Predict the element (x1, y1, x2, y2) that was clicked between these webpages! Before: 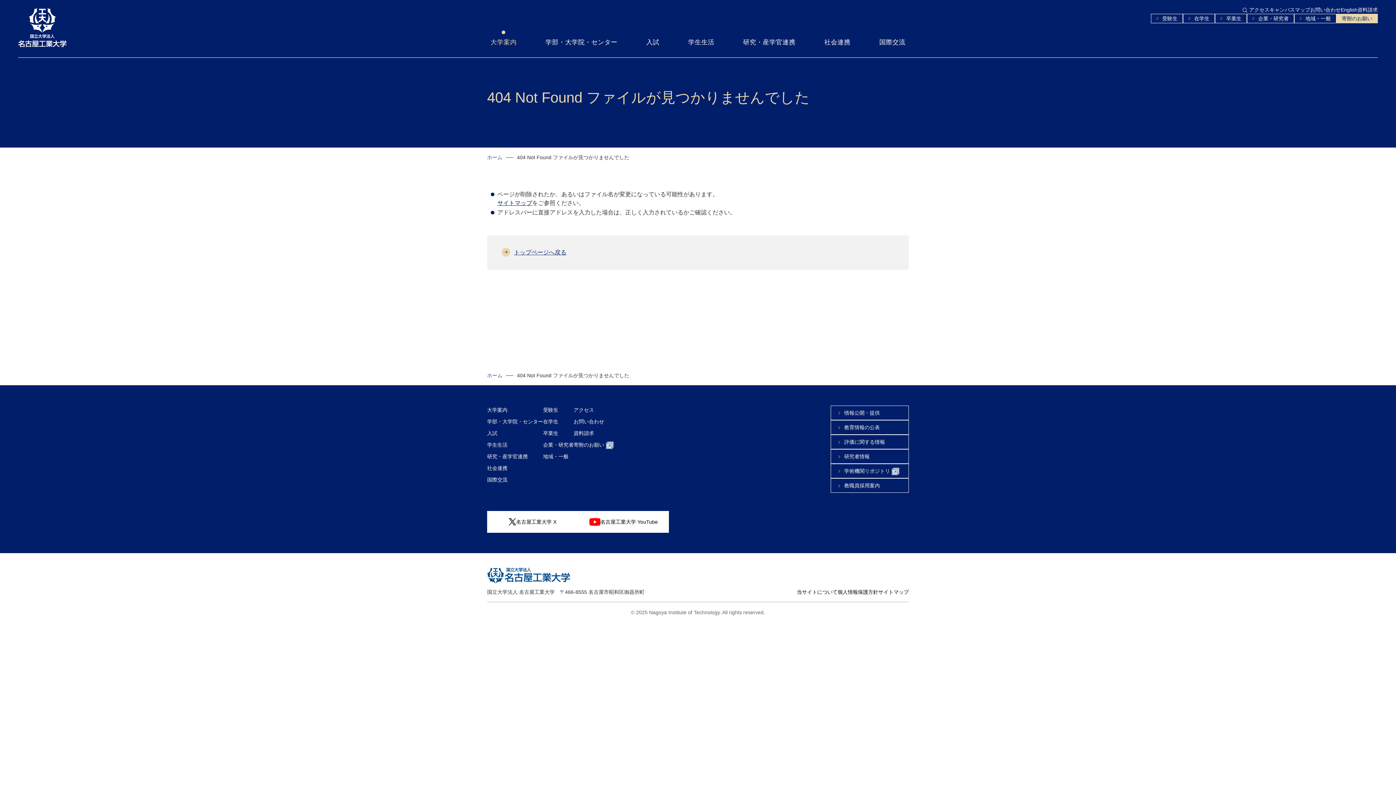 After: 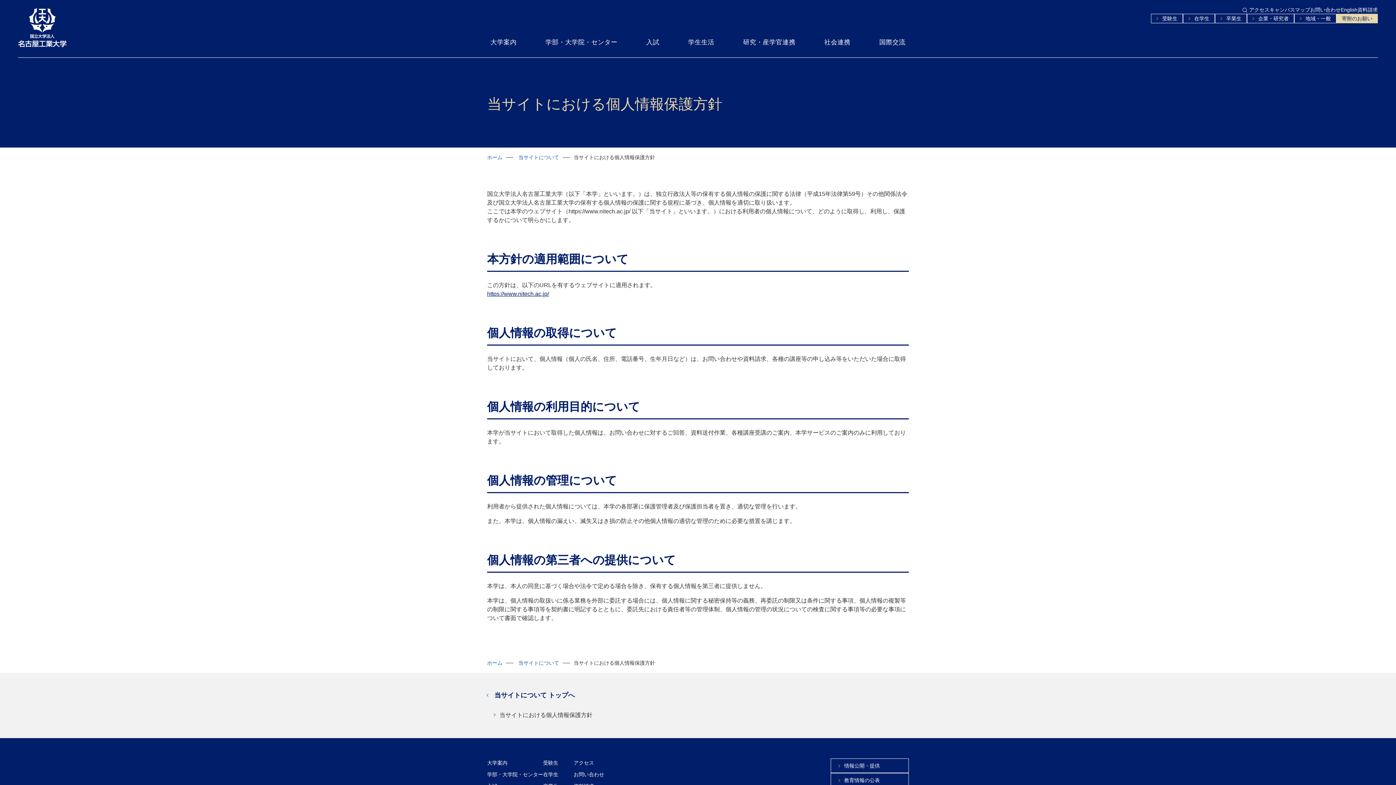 Action: label: 個人情報保護方針 bbox: (837, 589, 878, 595)